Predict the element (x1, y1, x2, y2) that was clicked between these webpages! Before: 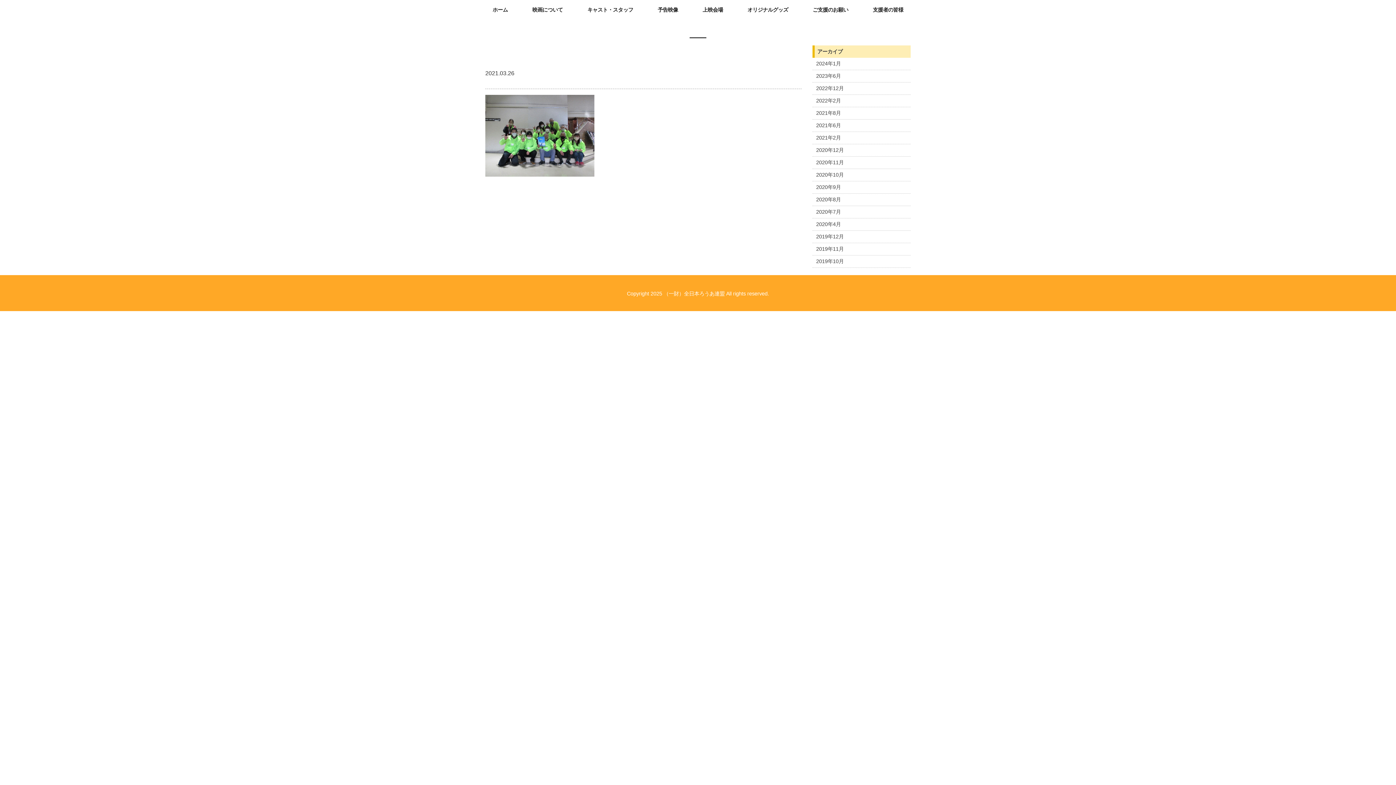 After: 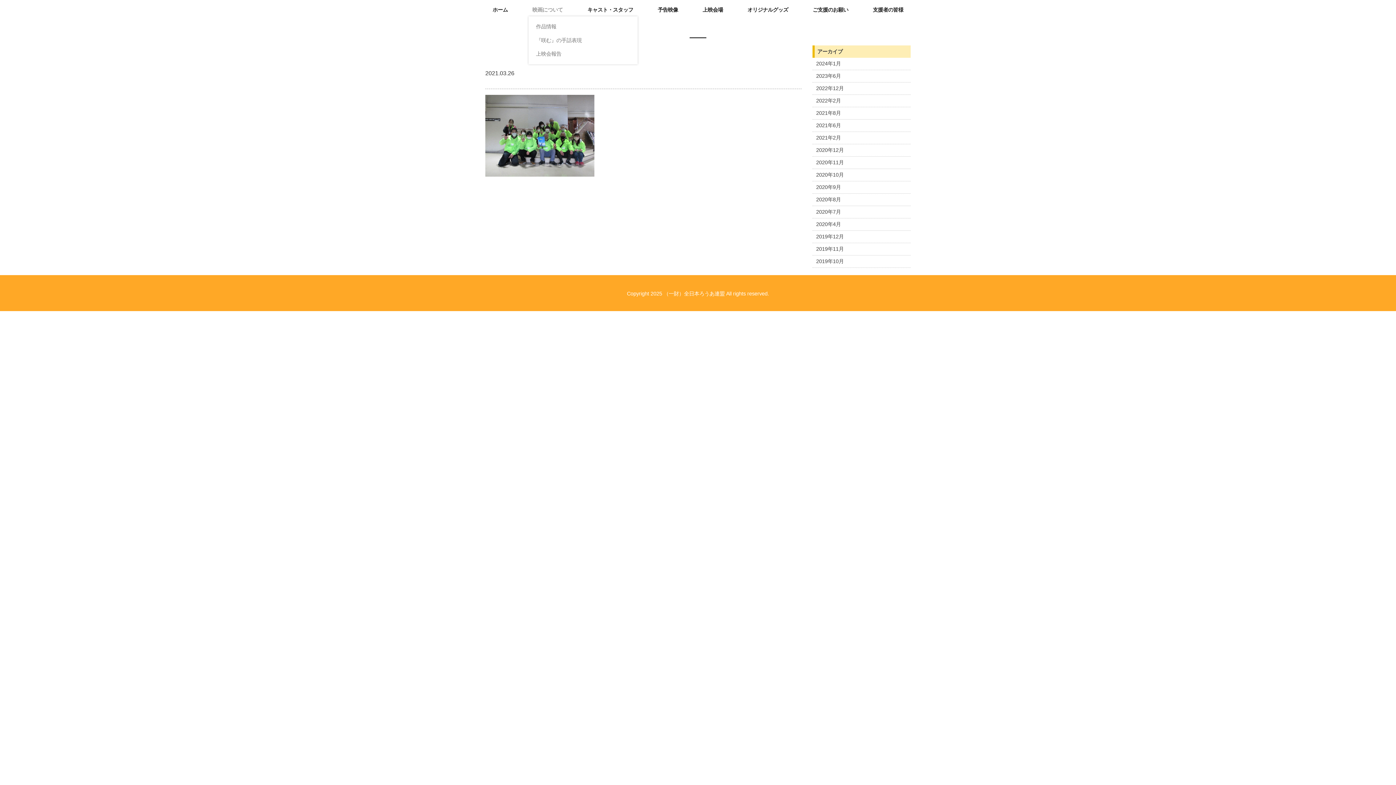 Action: bbox: (528, 3, 566, 16) label: 映画について